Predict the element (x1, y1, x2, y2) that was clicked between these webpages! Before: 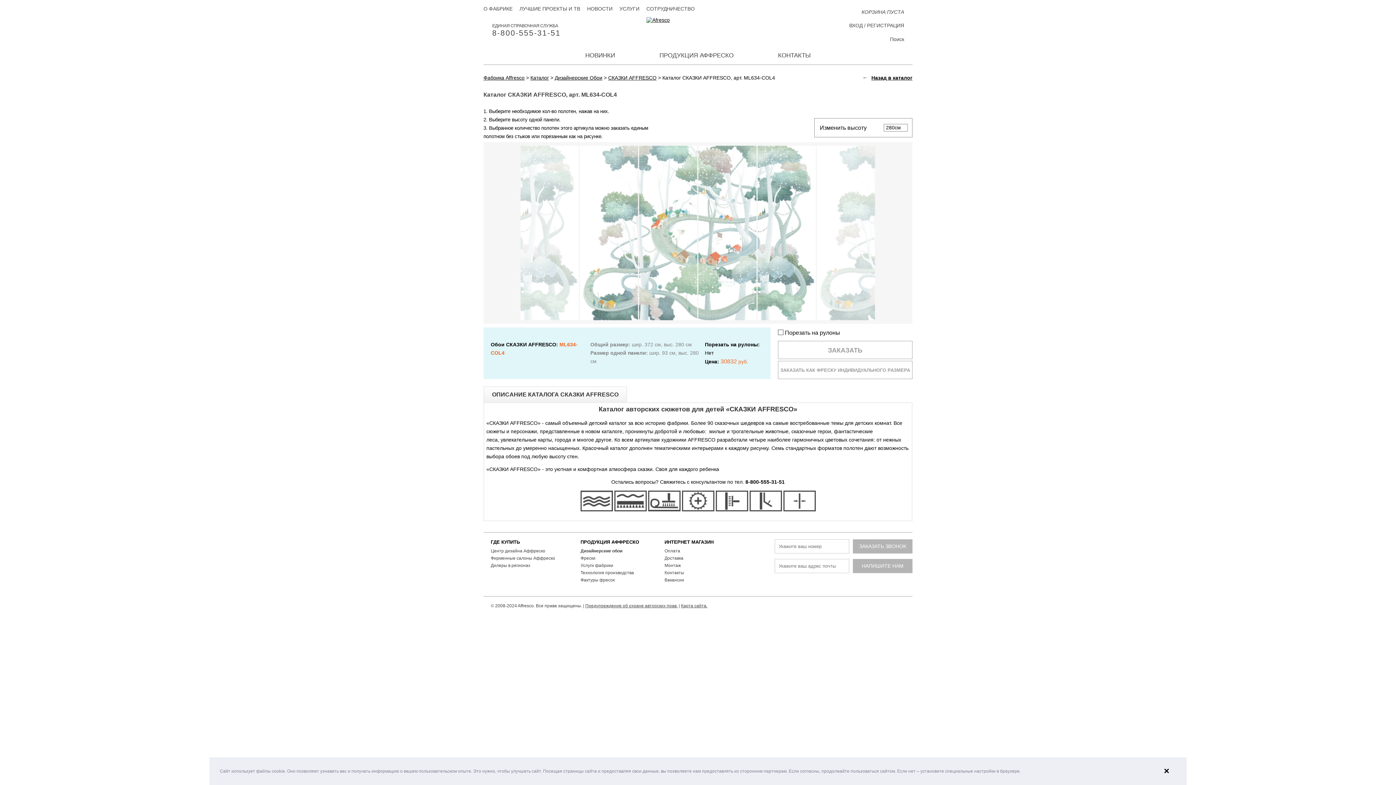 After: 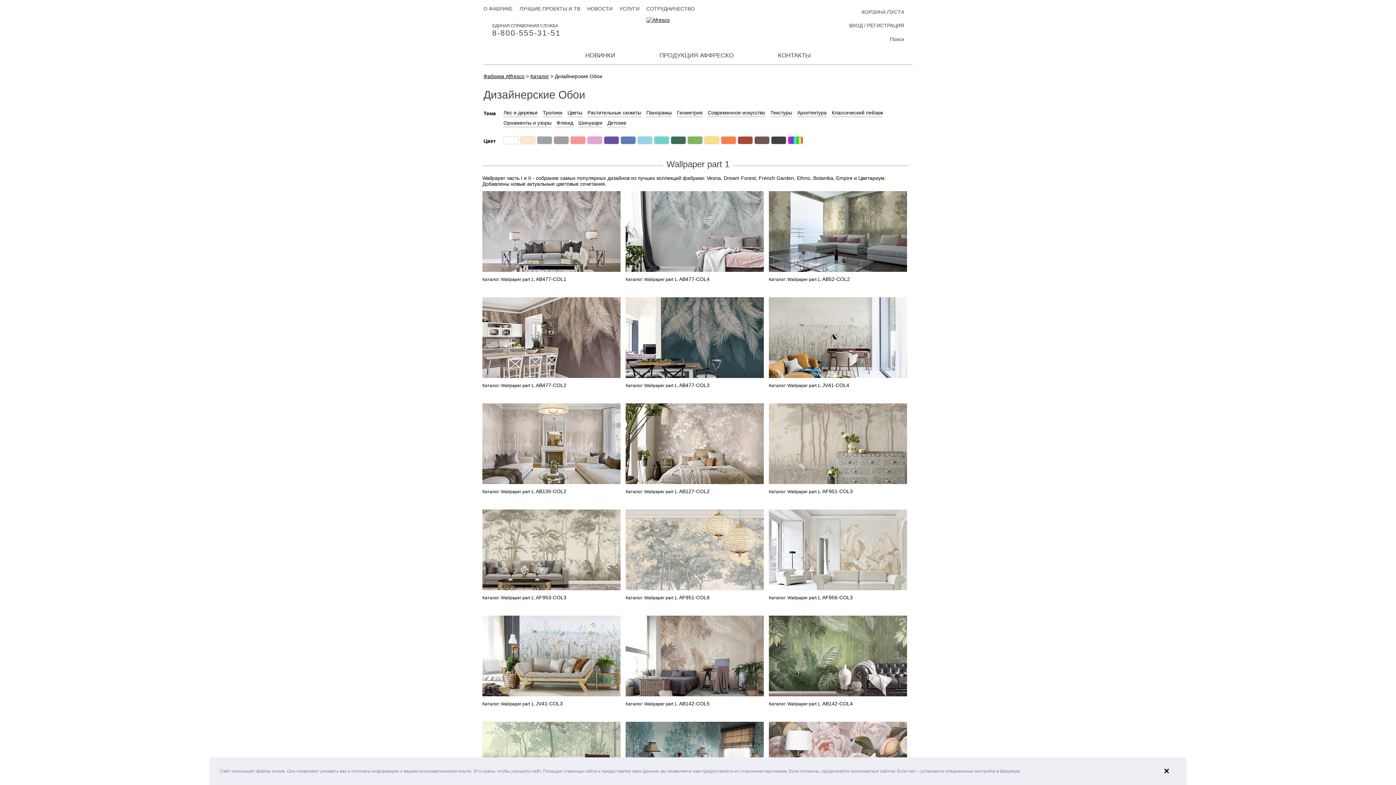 Action: bbox: (871, 74, 912, 80) label: Назад в каталог